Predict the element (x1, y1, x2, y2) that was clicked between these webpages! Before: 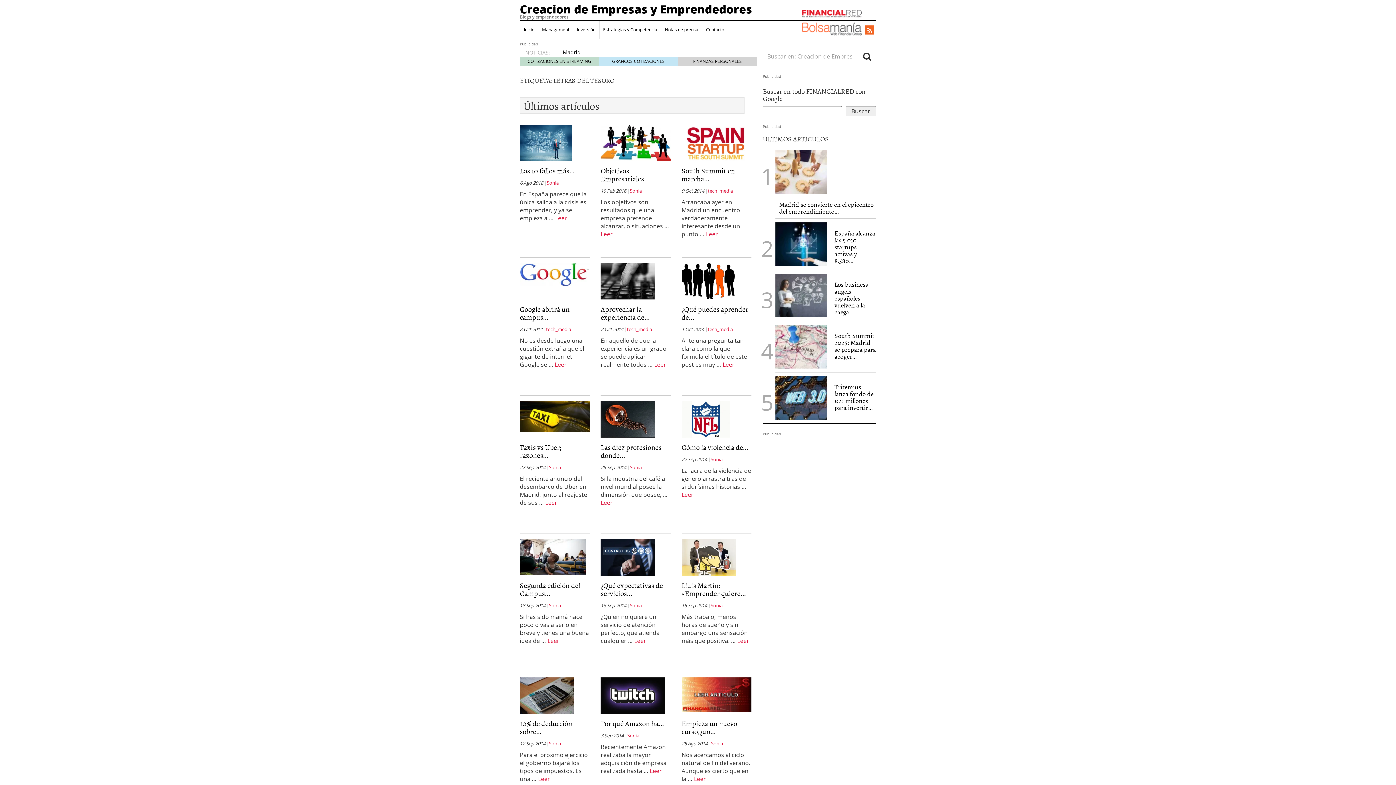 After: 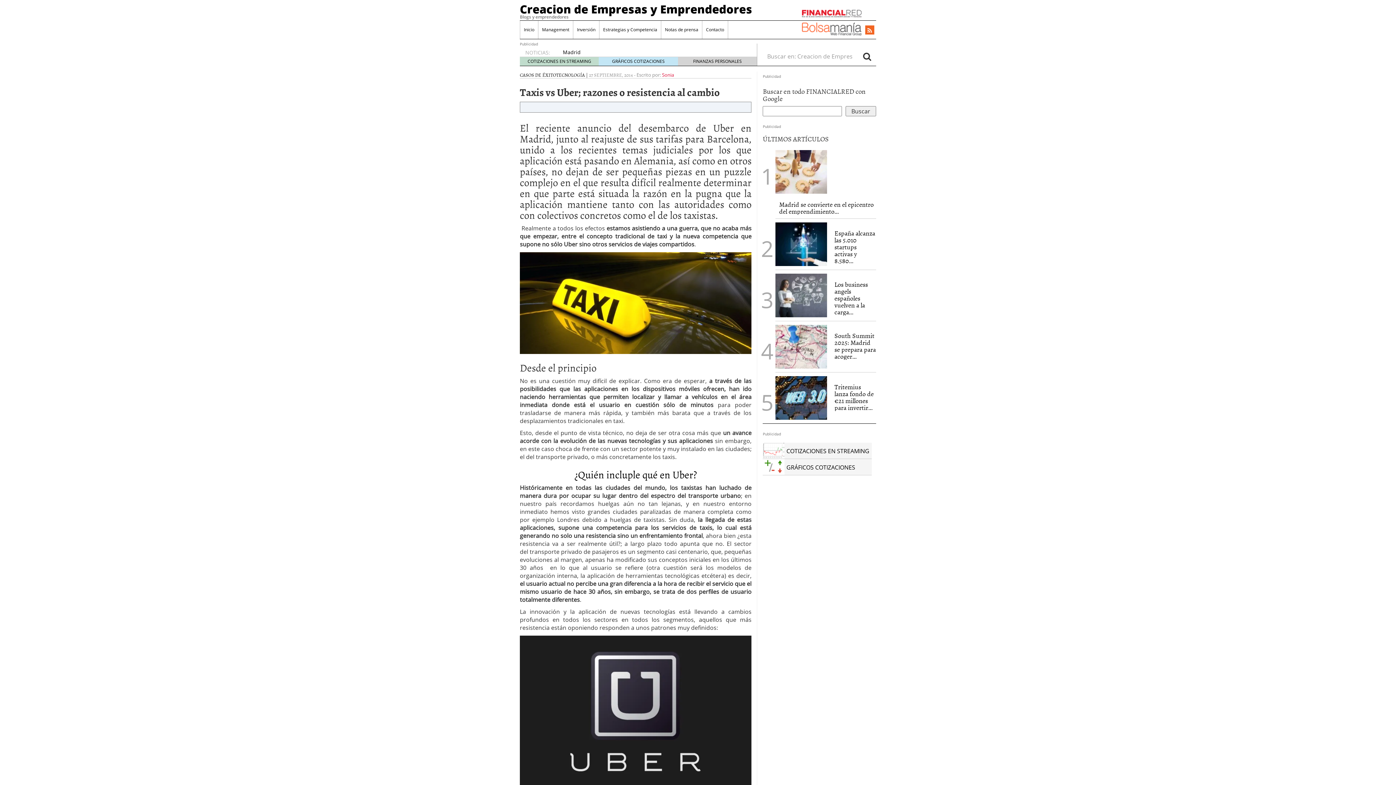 Action: bbox: (545, 498, 557, 506) label: Leer